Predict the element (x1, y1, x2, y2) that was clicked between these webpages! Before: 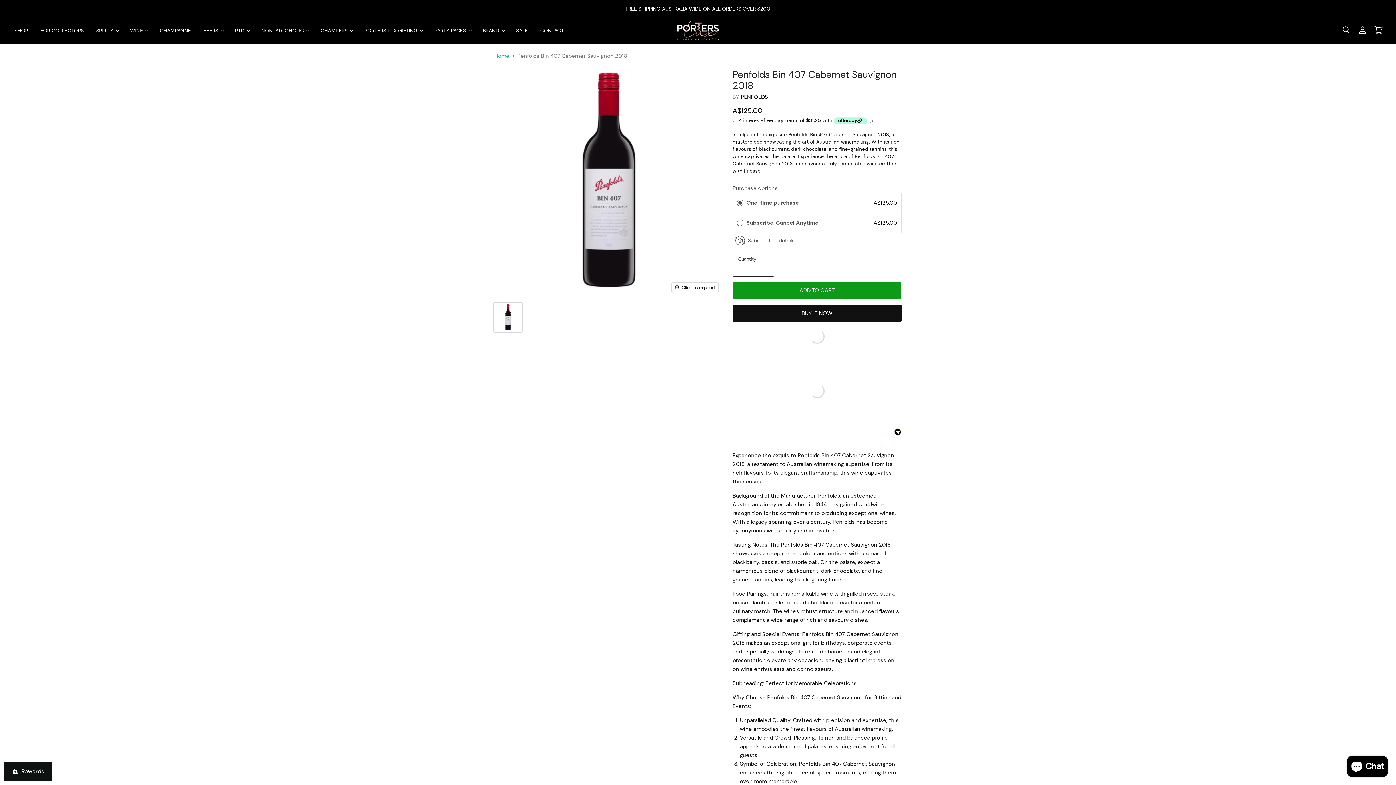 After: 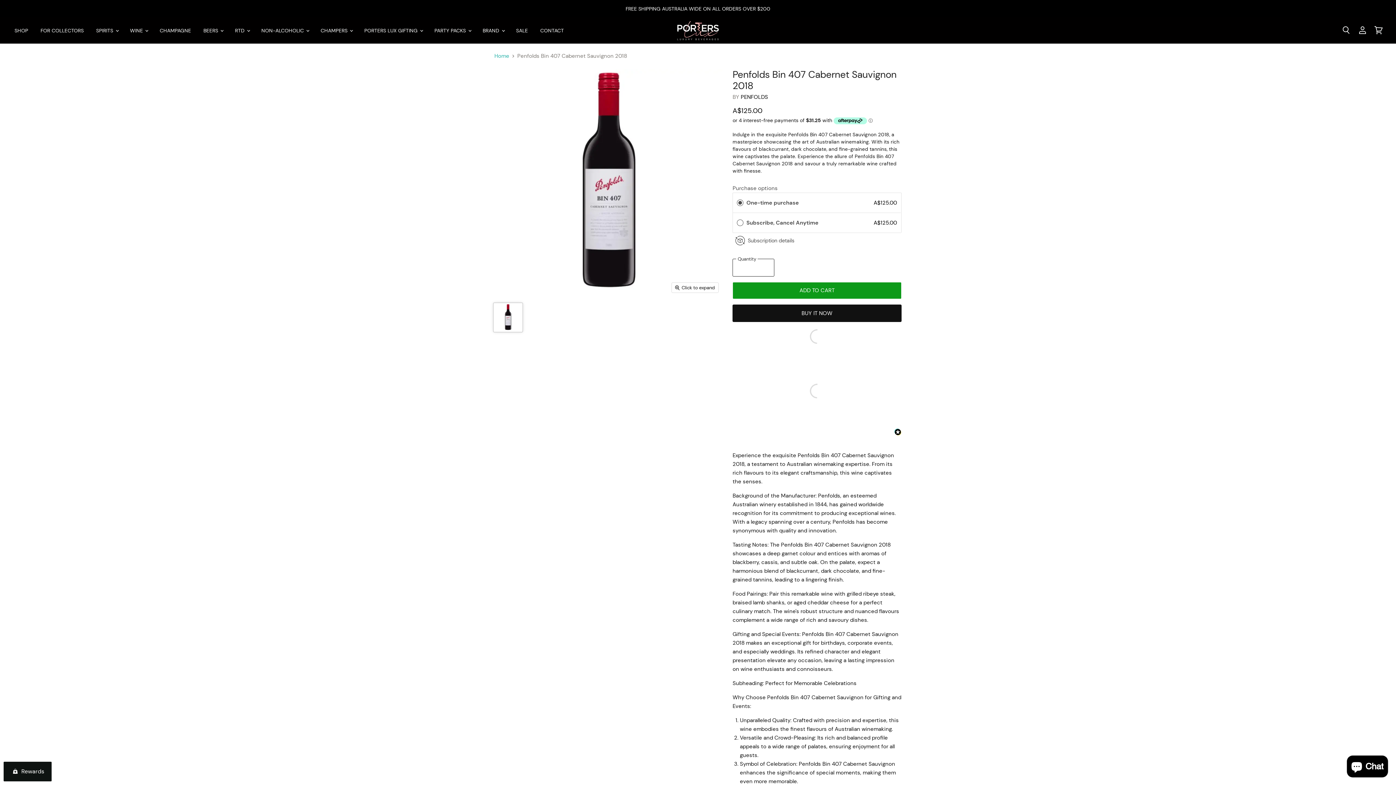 Action: label: Penfolds Bin 407 Cabernet Sauvignon 2018 thumbnail bbox: (493, 303, 522, 331)